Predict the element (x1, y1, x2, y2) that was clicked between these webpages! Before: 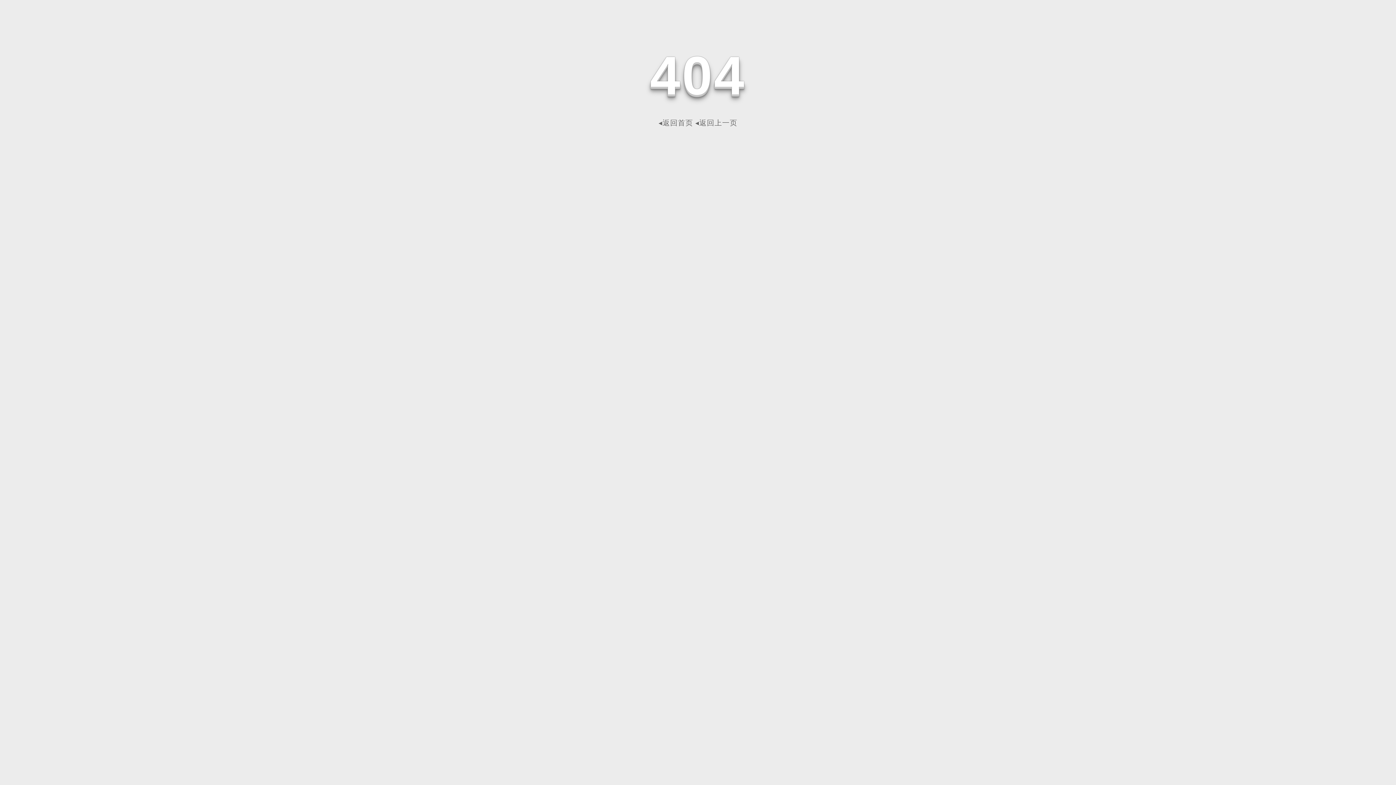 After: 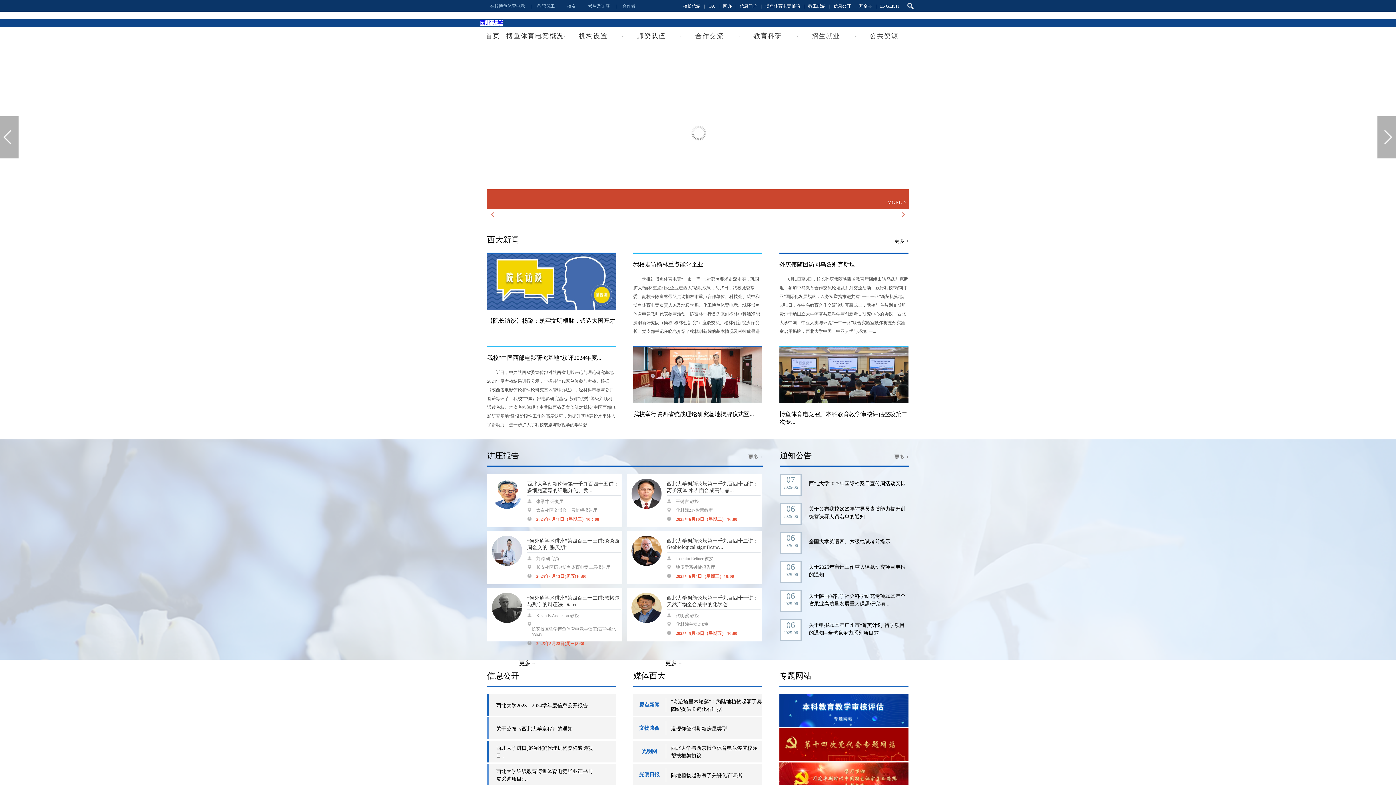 Action: bbox: (658, 118, 693, 126) label: ◂返回首页